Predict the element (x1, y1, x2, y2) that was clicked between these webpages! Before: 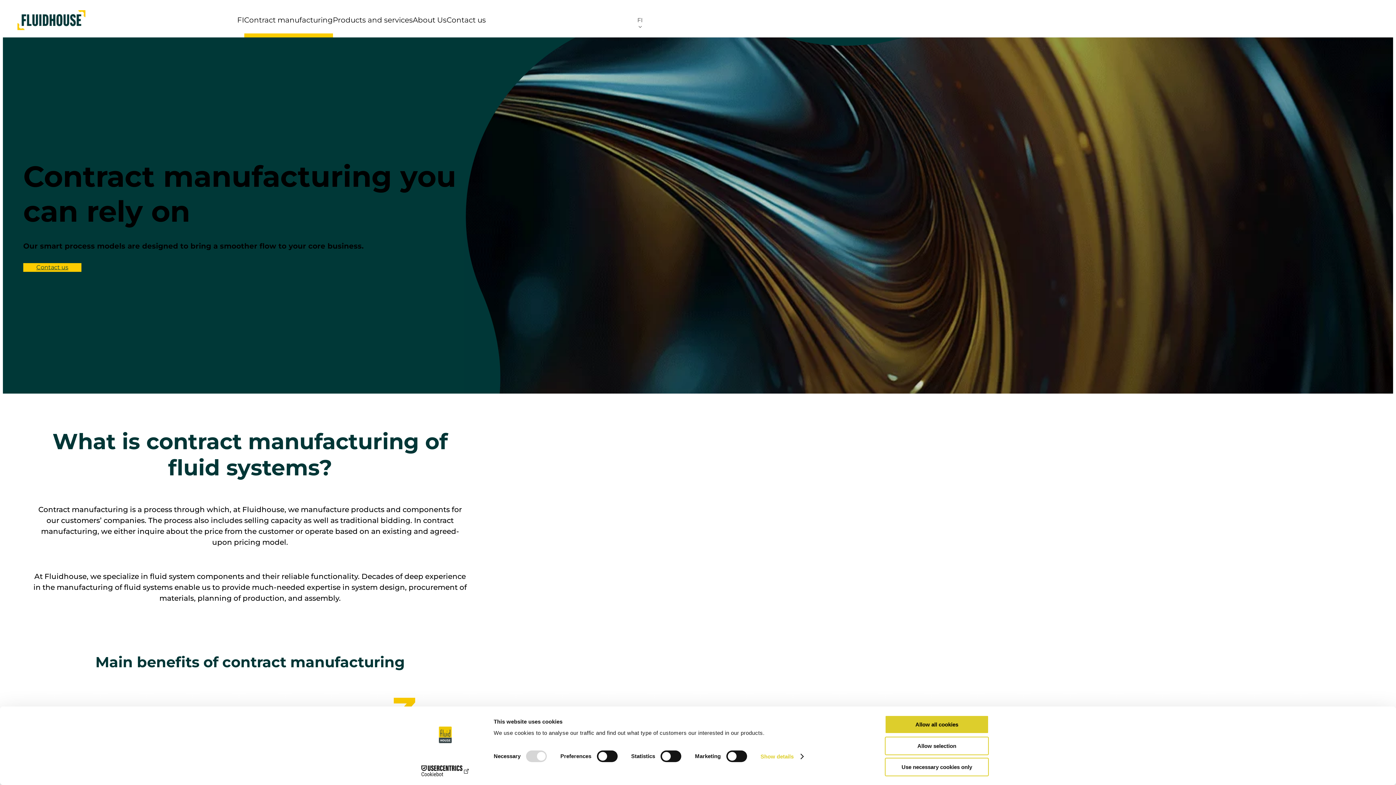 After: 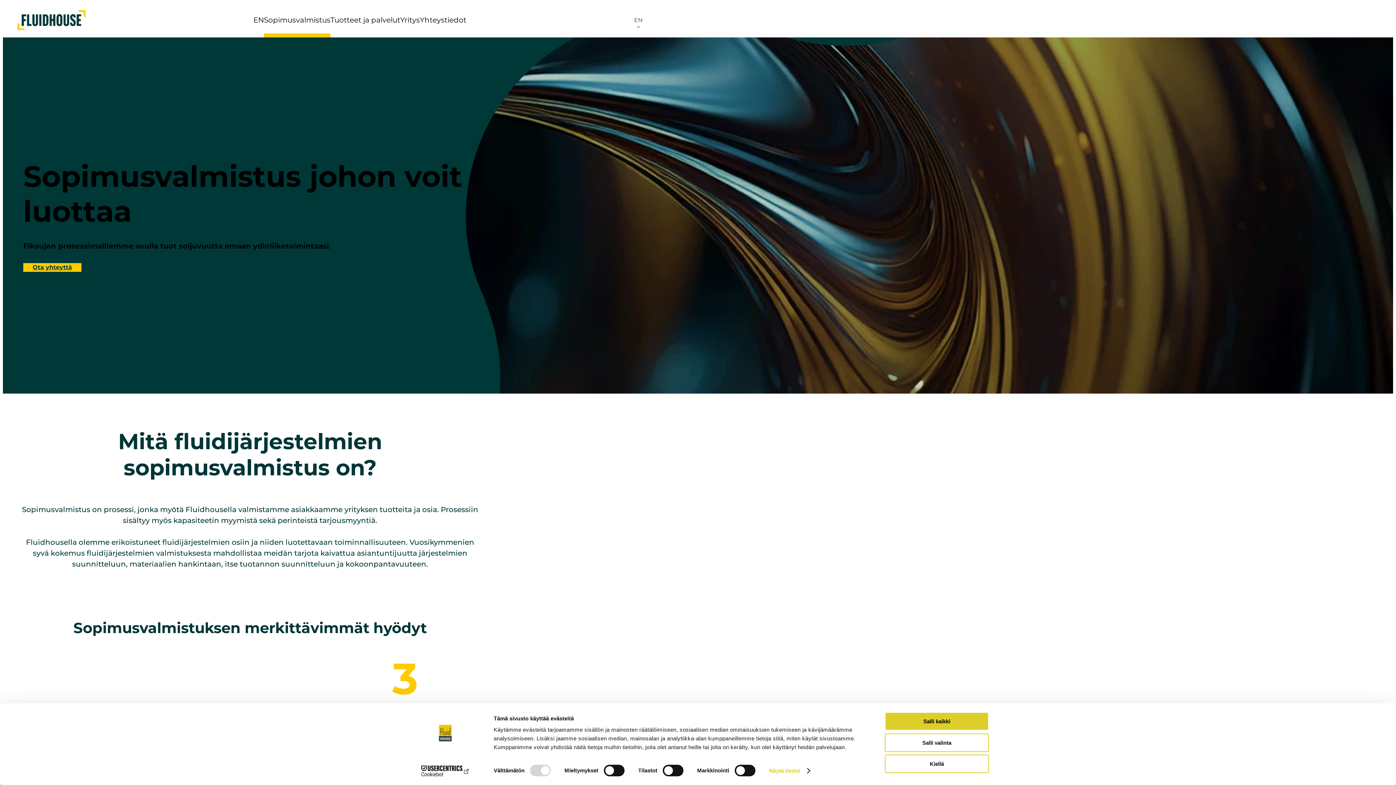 Action: label: FI bbox: (237, 2, 244, 33)